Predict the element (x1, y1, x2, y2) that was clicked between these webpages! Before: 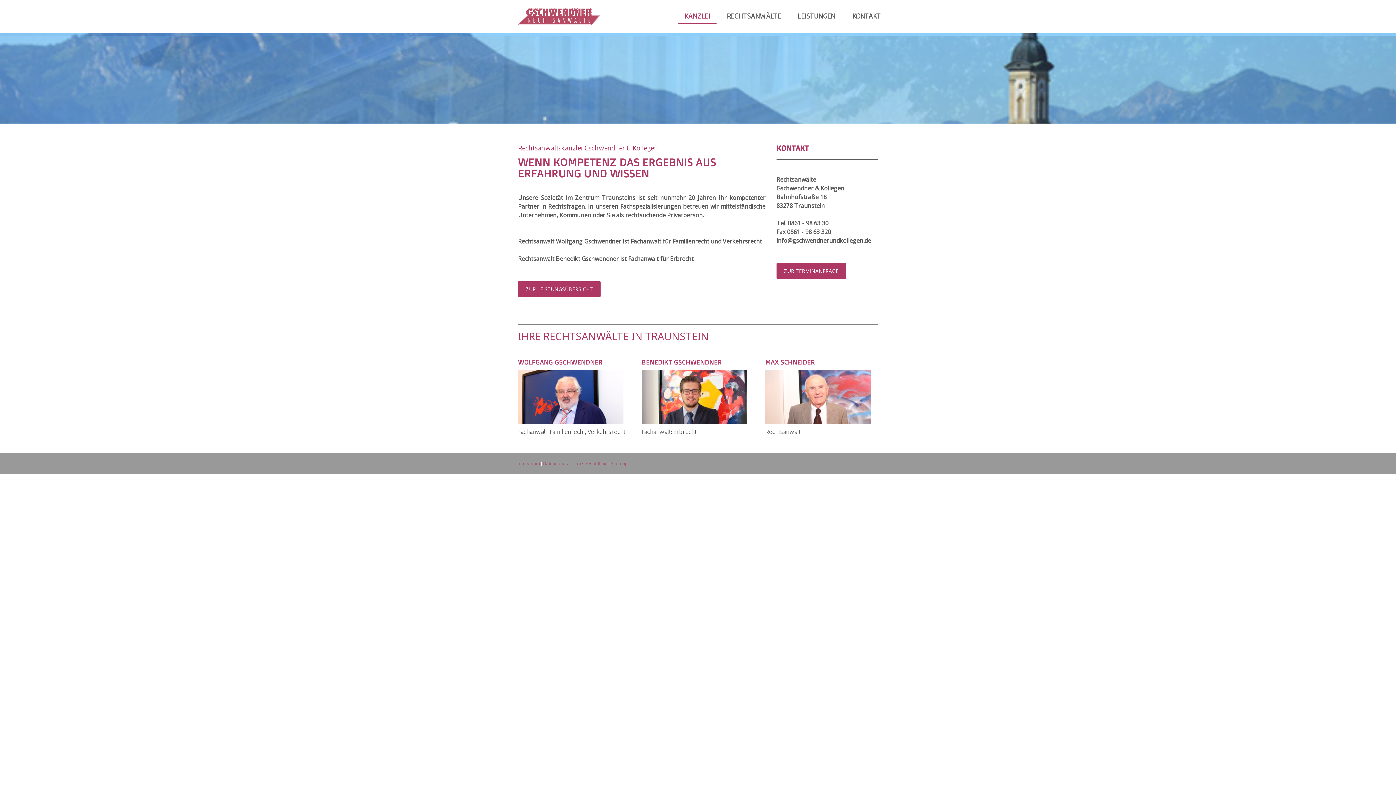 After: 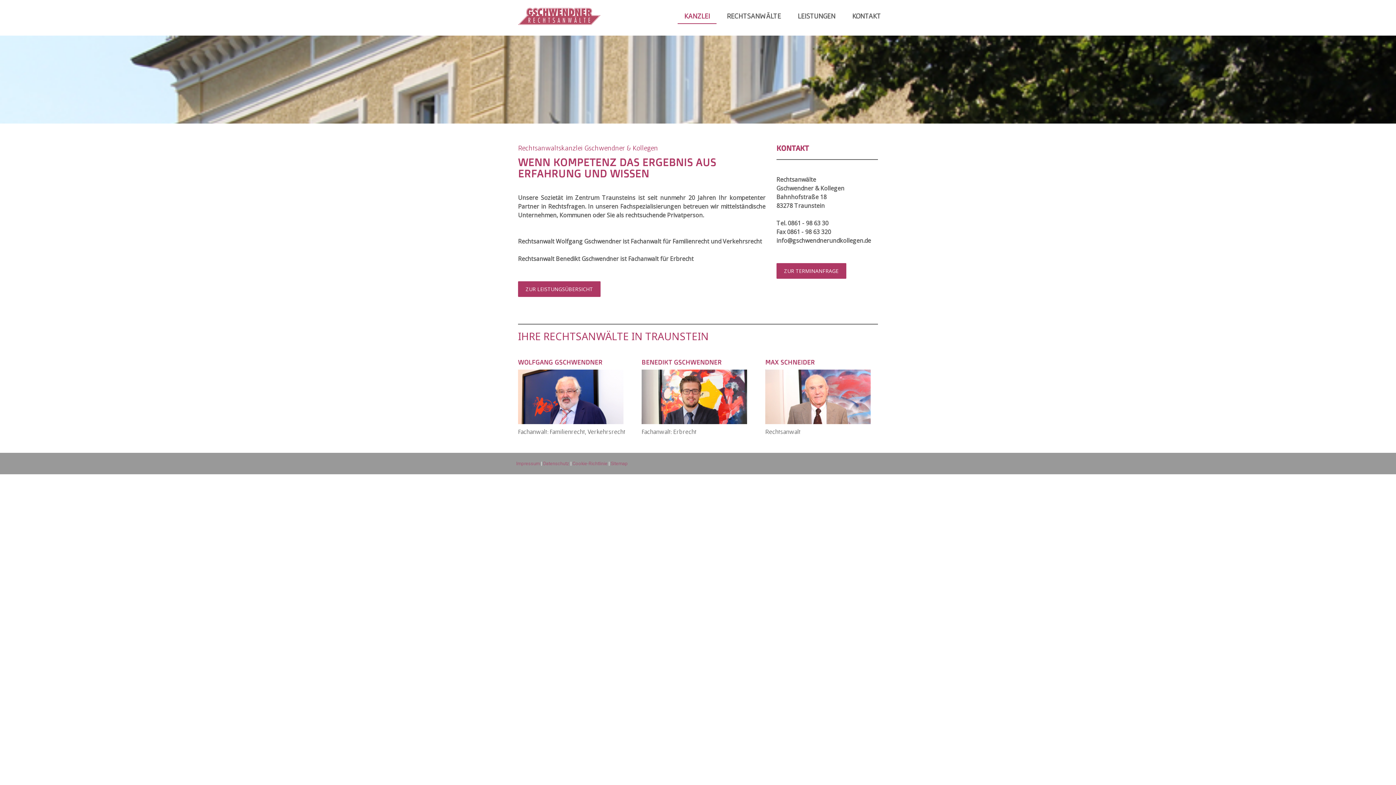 Action: label: KANZLEI bbox: (677, 8, 716, 24)